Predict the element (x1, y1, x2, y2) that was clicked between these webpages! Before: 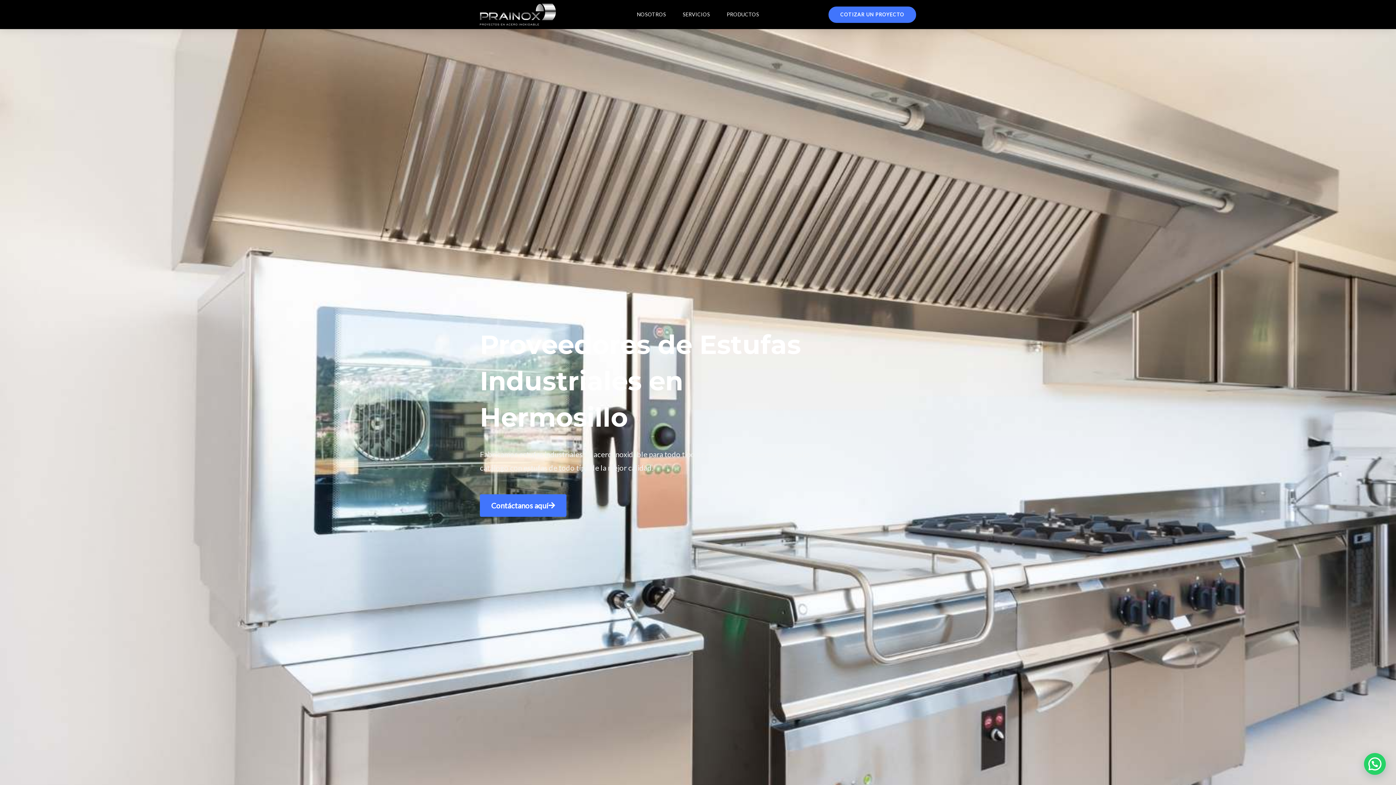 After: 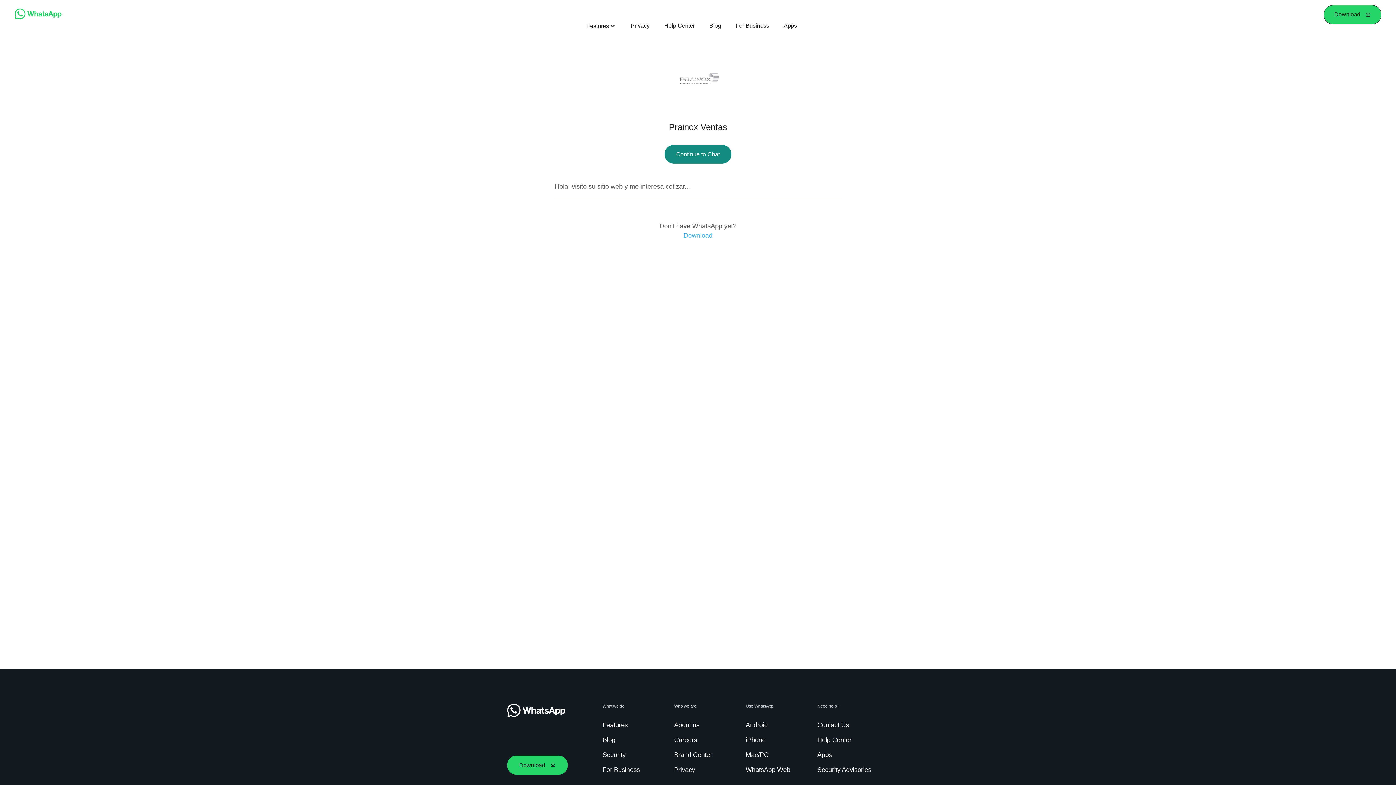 Action: bbox: (828, 6, 916, 22) label: COTIZAR UN PROYECTO